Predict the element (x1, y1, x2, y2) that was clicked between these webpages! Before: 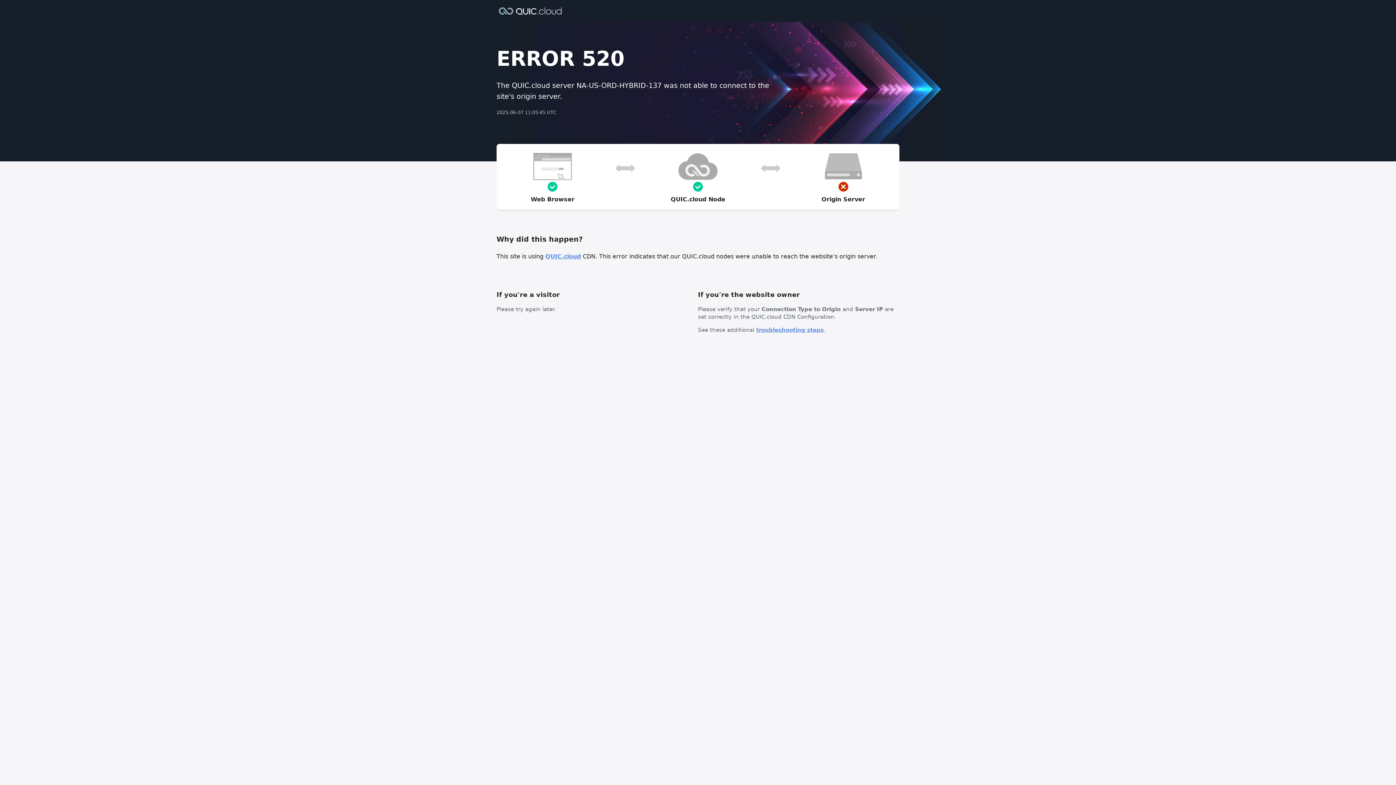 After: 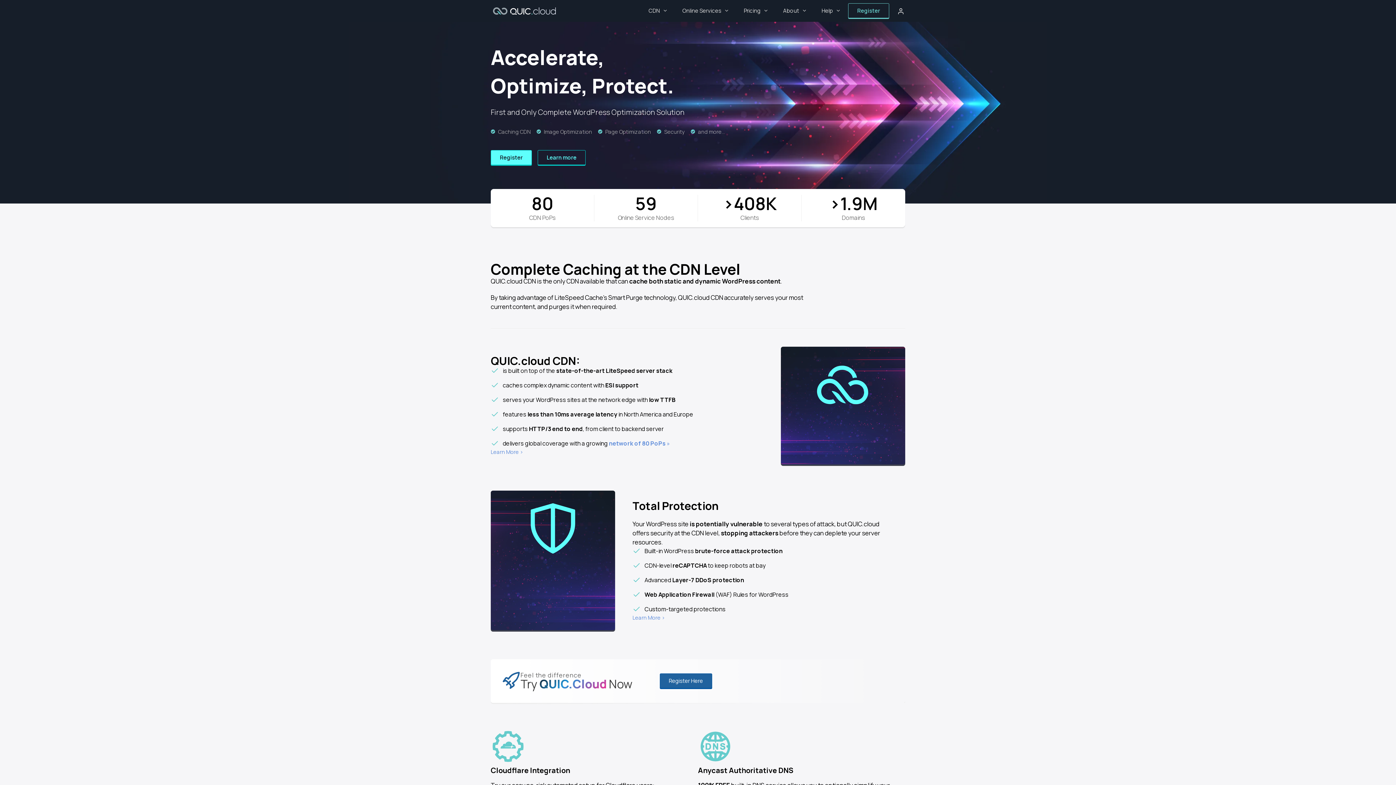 Action: label: QUIC.cloud bbox: (545, 253, 581, 260)